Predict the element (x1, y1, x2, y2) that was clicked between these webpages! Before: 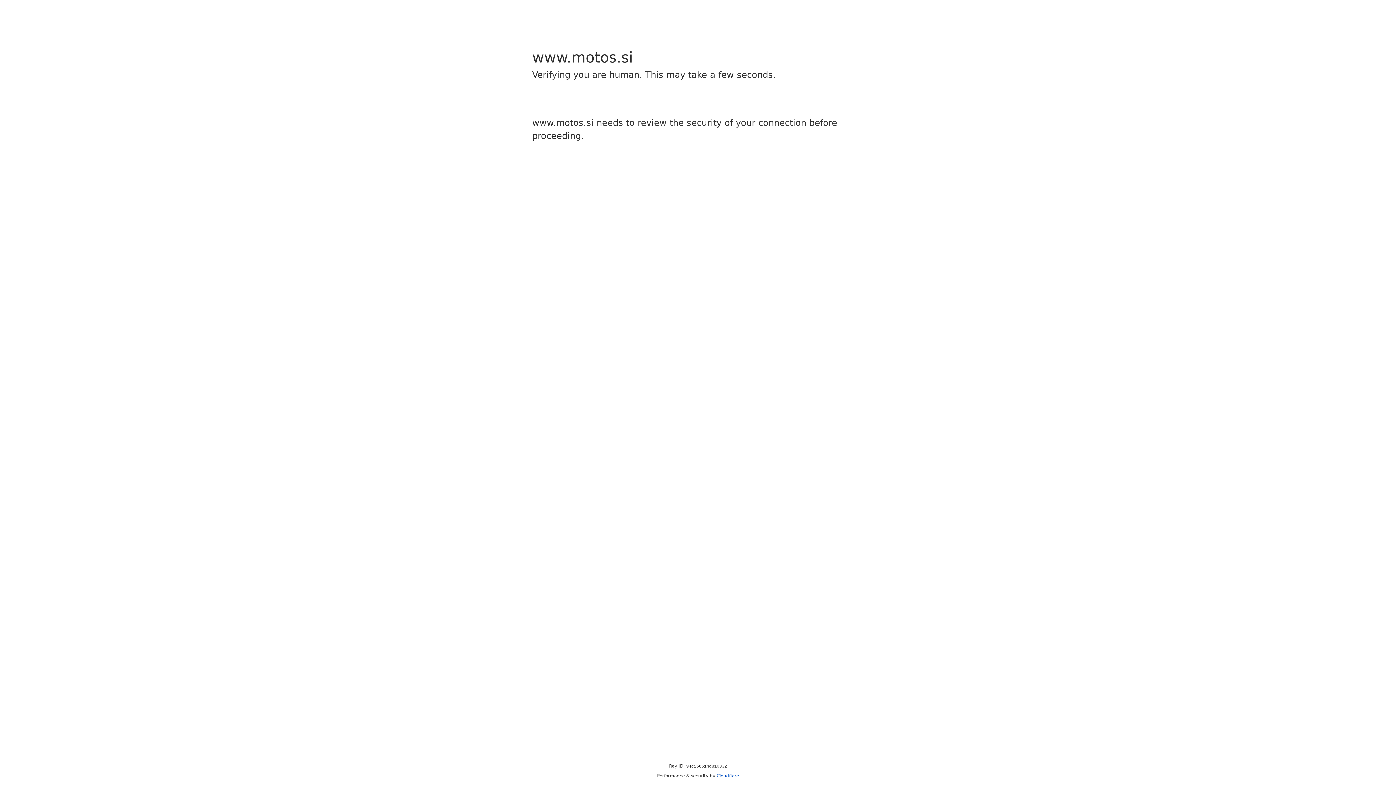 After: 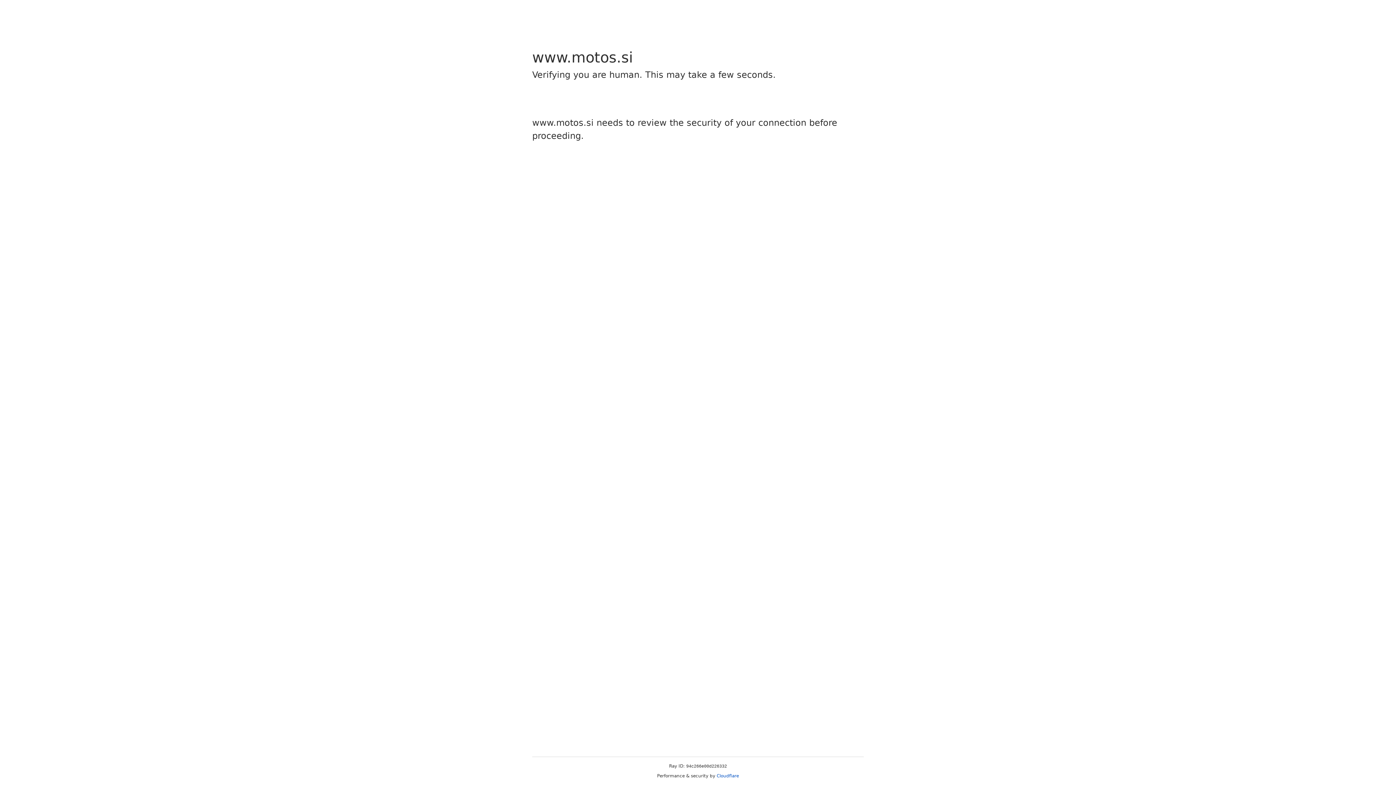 Action: label: Cloudflare bbox: (716, 773, 739, 778)